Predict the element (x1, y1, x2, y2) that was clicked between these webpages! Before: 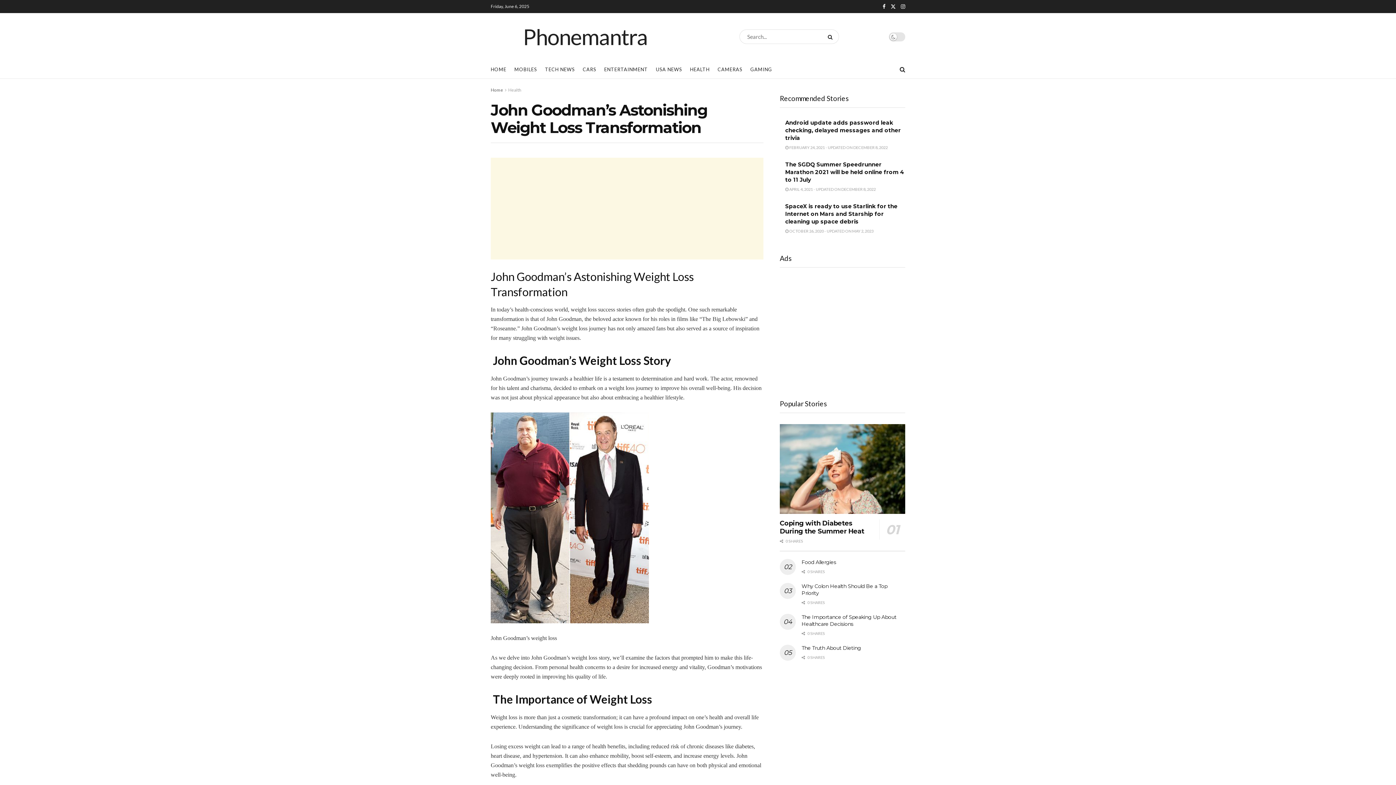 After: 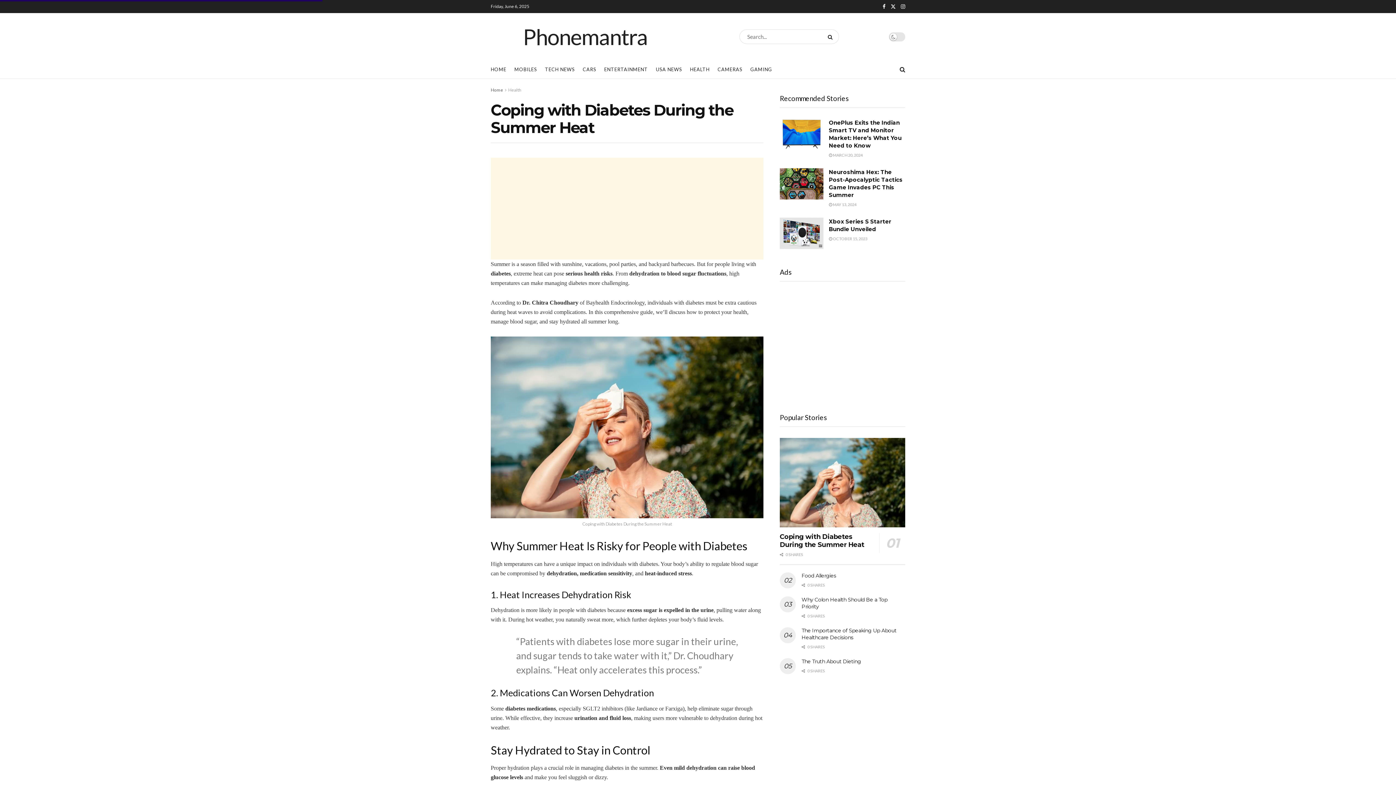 Action: label: Coping with Diabetes During the Summer Heat bbox: (780, 519, 864, 535)